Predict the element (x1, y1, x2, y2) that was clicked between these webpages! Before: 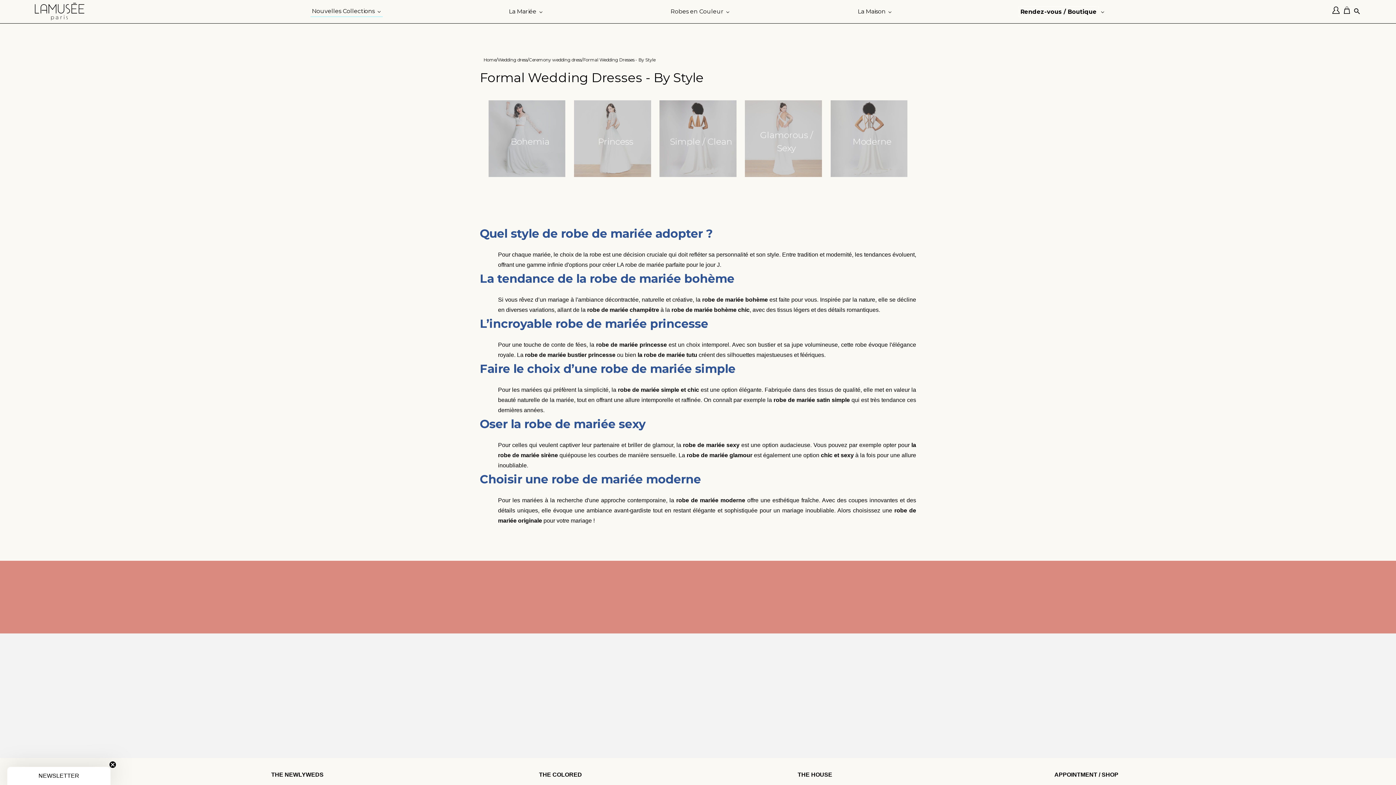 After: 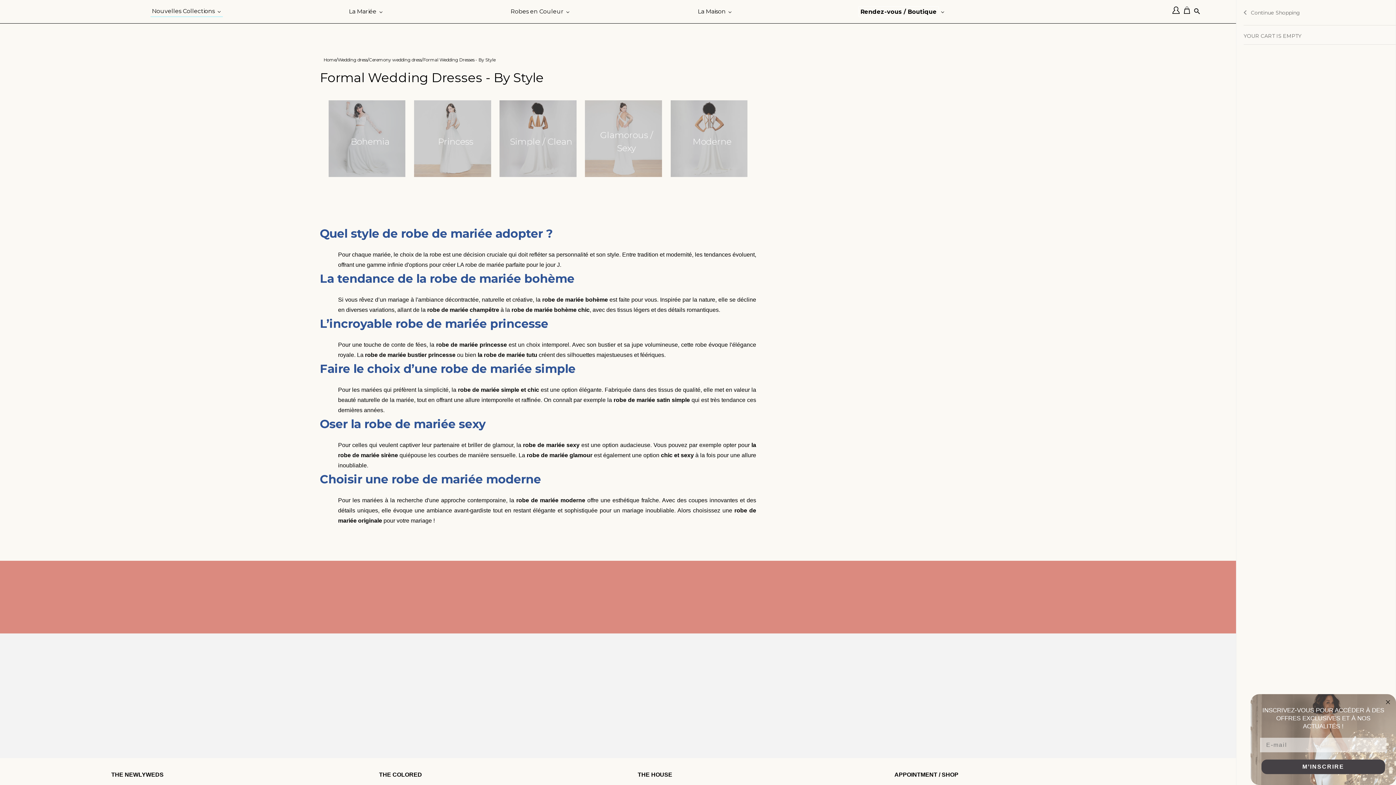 Action: bbox: (1343, 6, 1354, 16)